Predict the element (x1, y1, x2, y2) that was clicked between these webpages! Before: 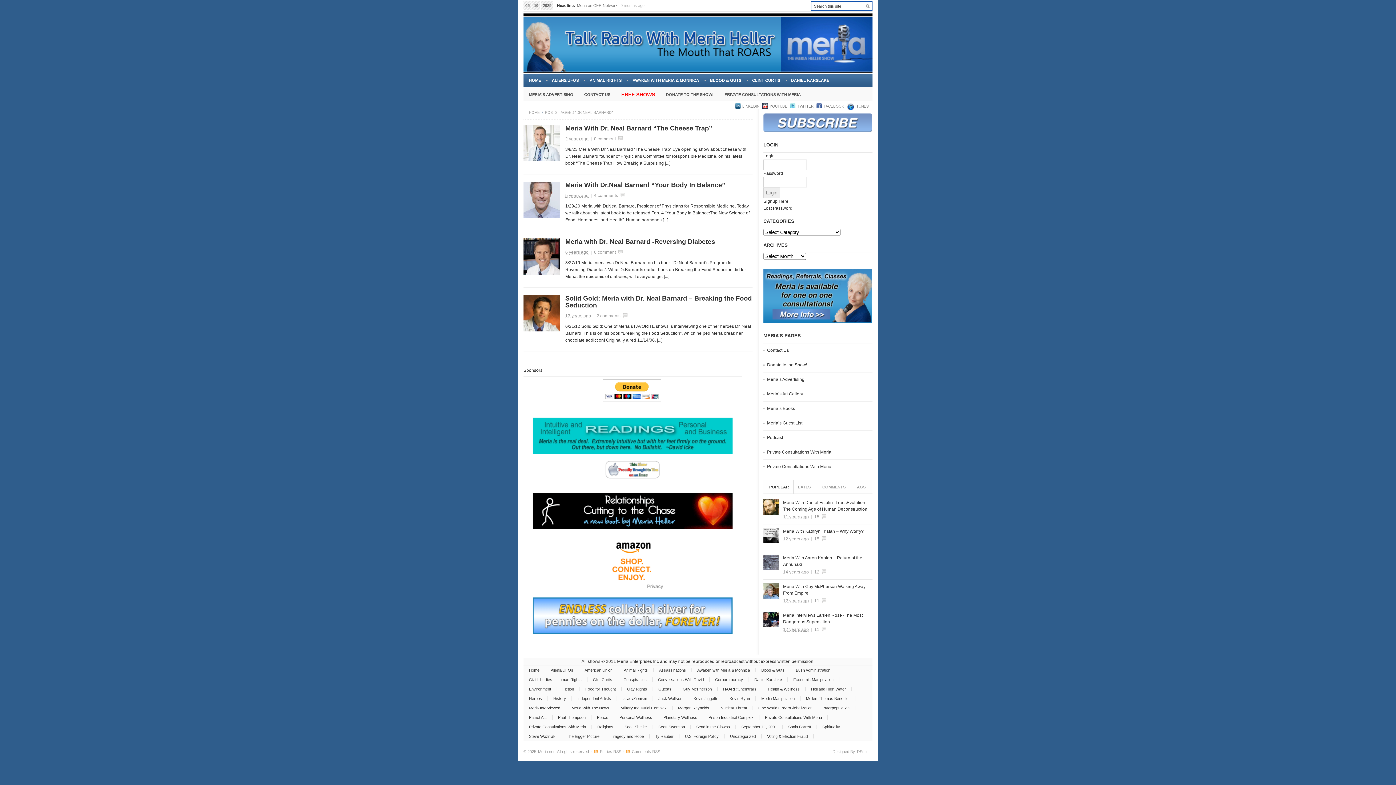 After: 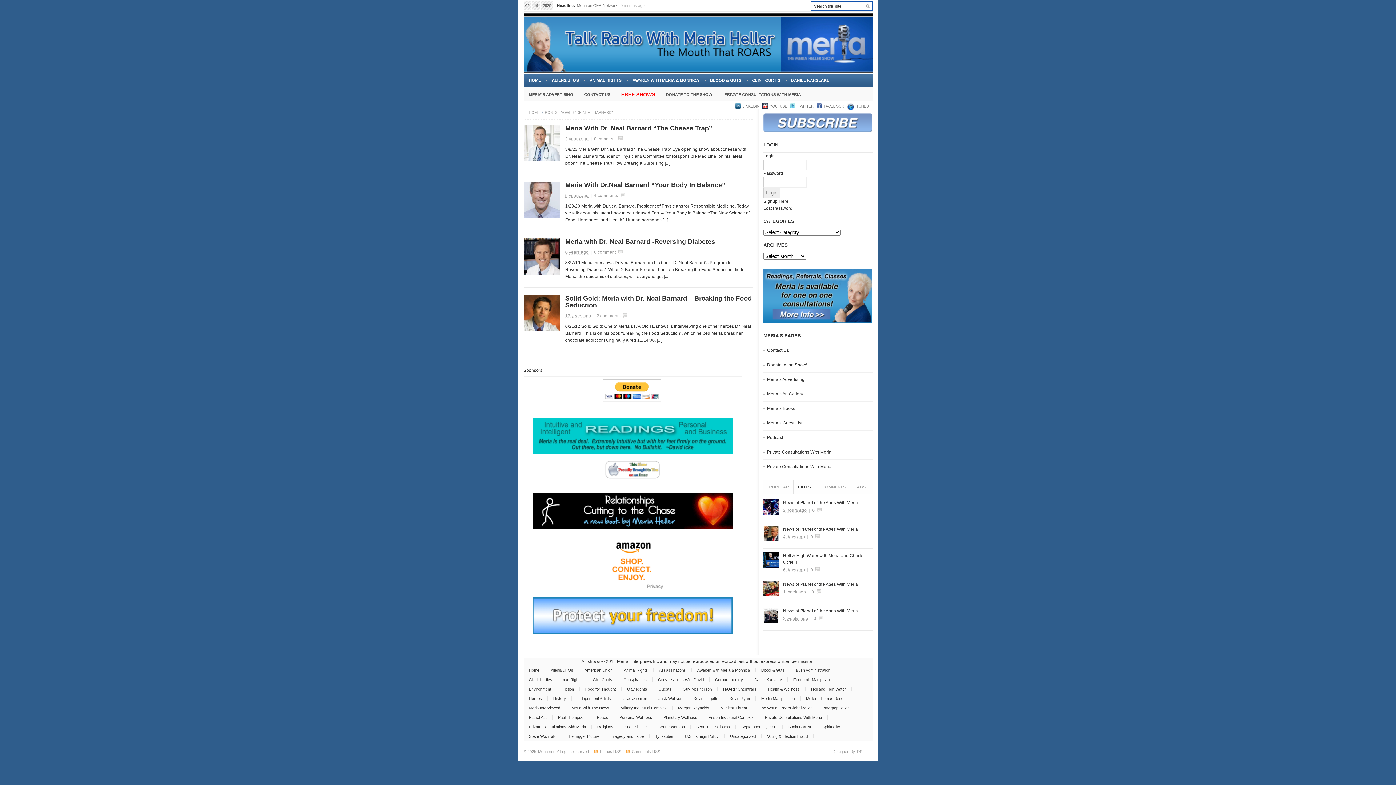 Action: label: LATEST bbox: (793, 480, 818, 494)